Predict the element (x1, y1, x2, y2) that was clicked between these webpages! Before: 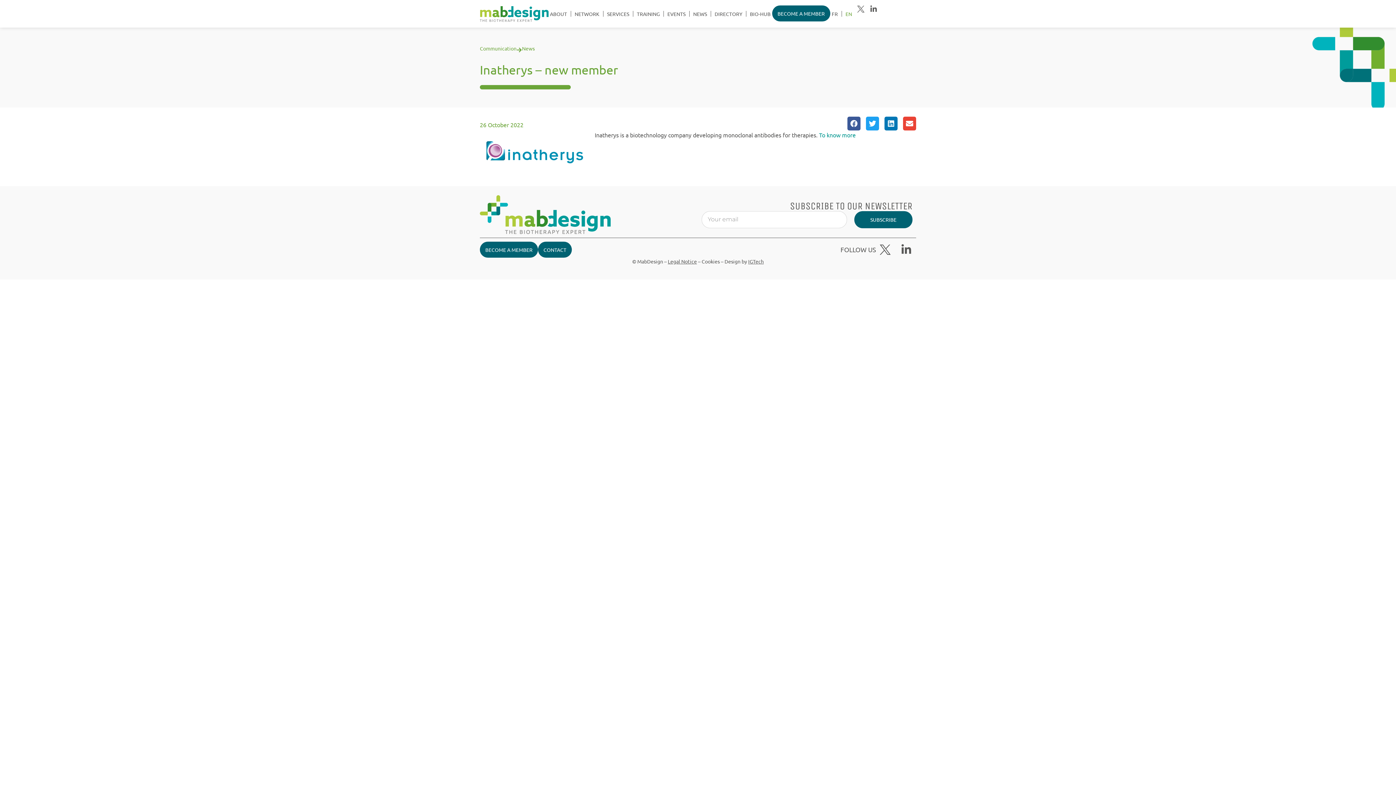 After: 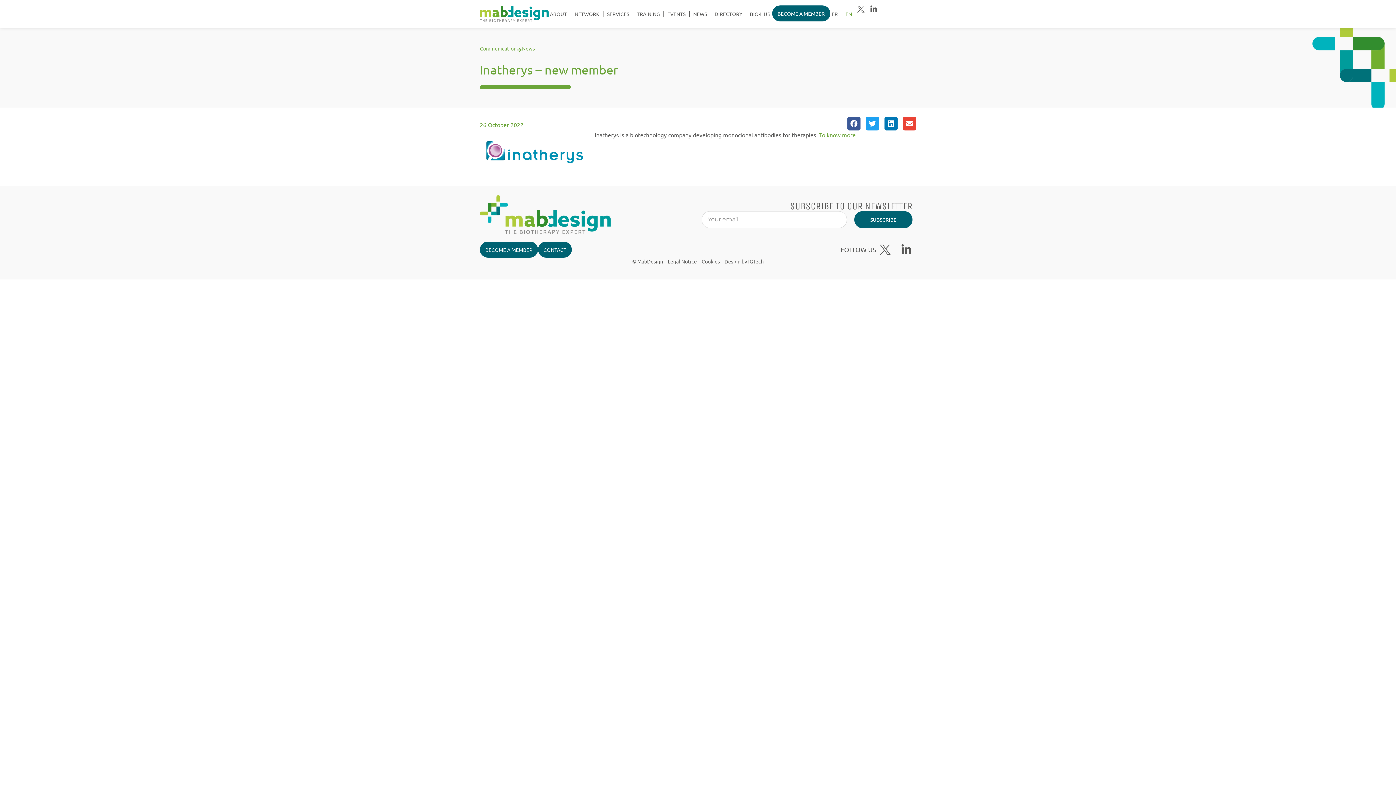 Action: label: To know more bbox: (819, 131, 856, 138)